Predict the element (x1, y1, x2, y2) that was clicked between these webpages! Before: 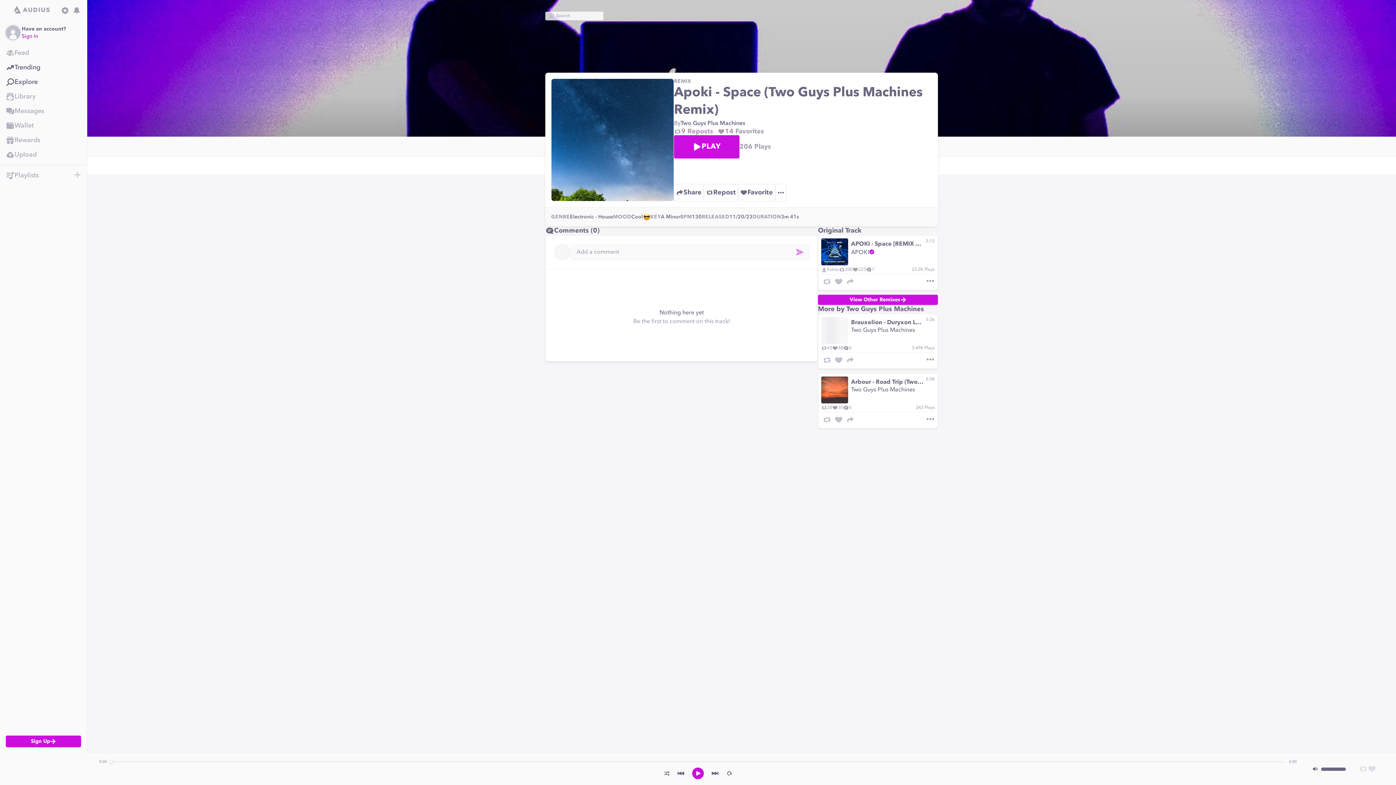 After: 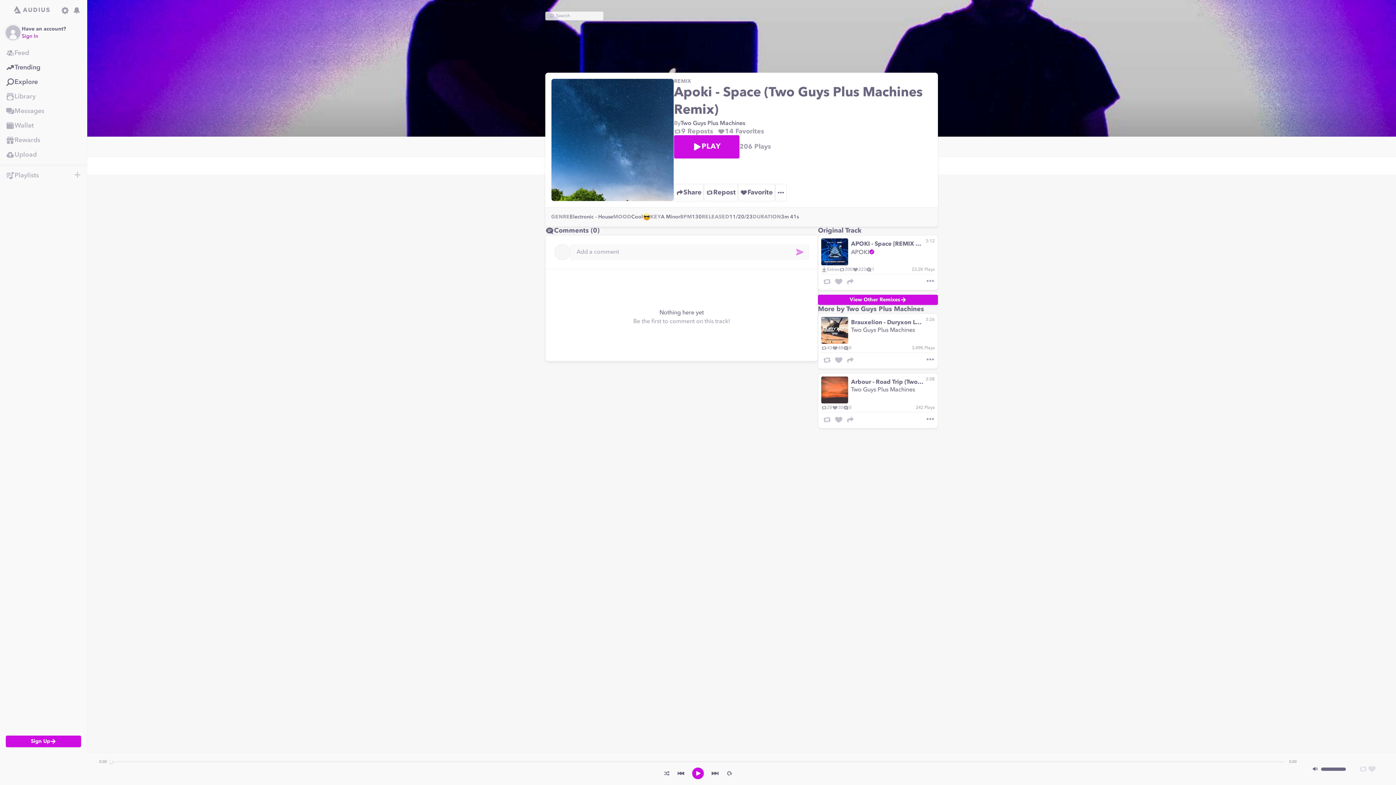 Action: bbox: (711, 769, 719, 778)